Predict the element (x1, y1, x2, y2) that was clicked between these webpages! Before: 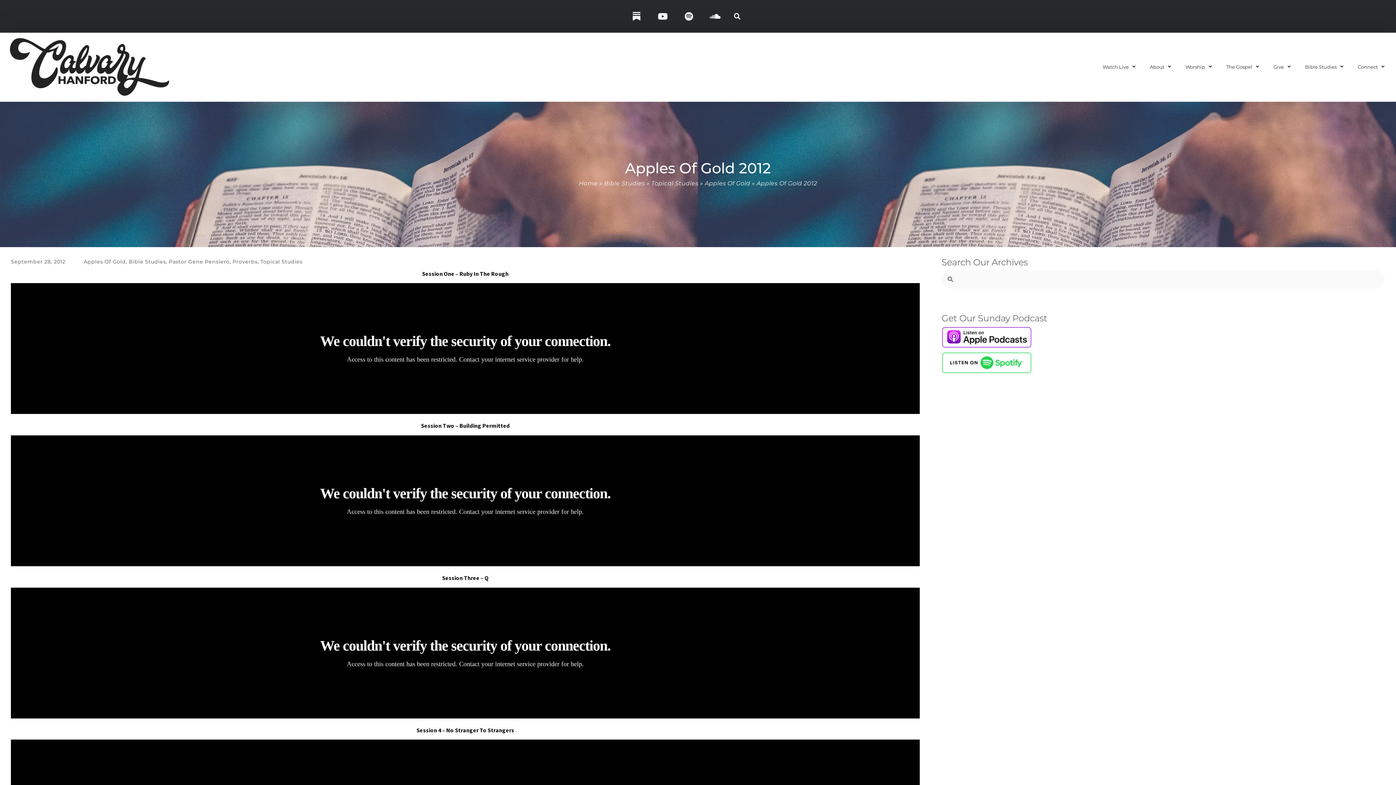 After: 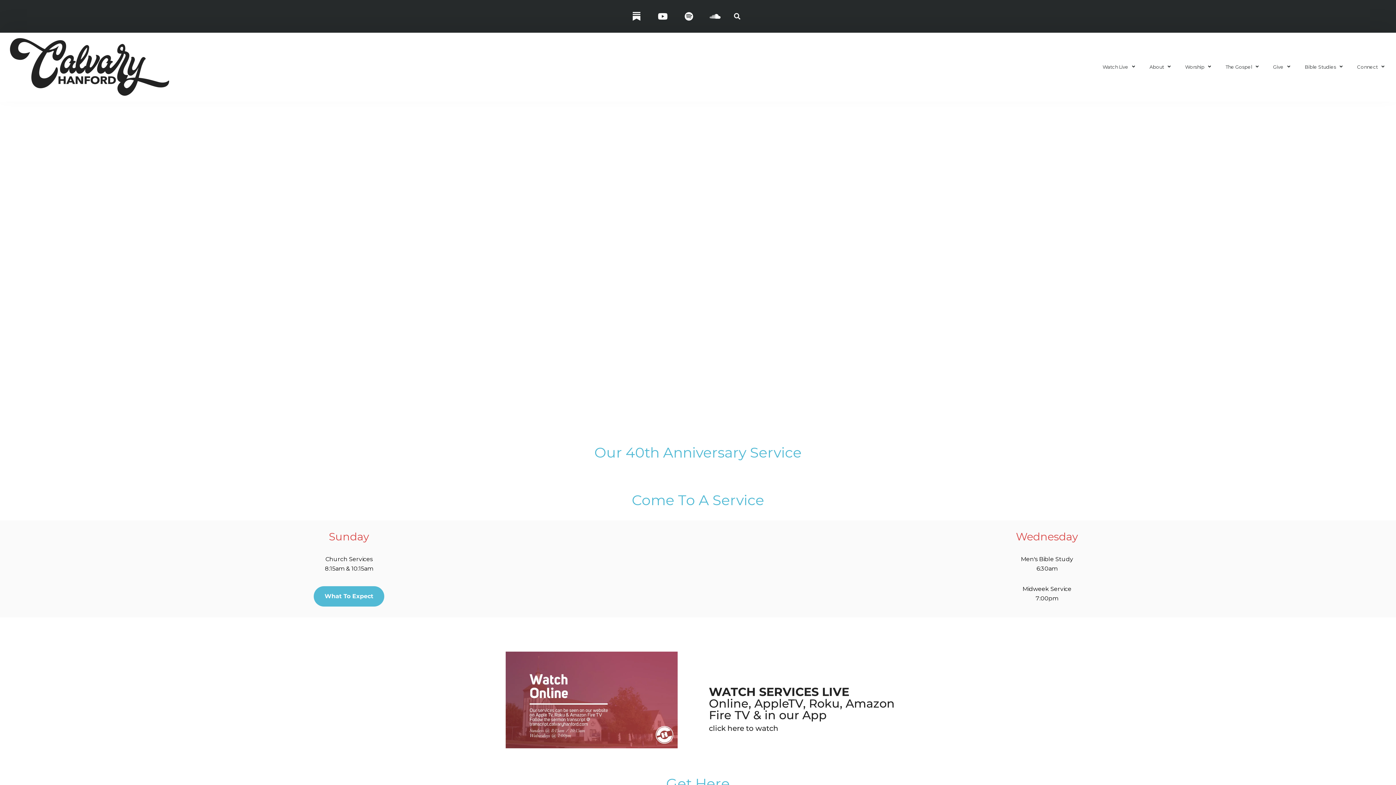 Action: bbox: (8, 37, 335, 98)